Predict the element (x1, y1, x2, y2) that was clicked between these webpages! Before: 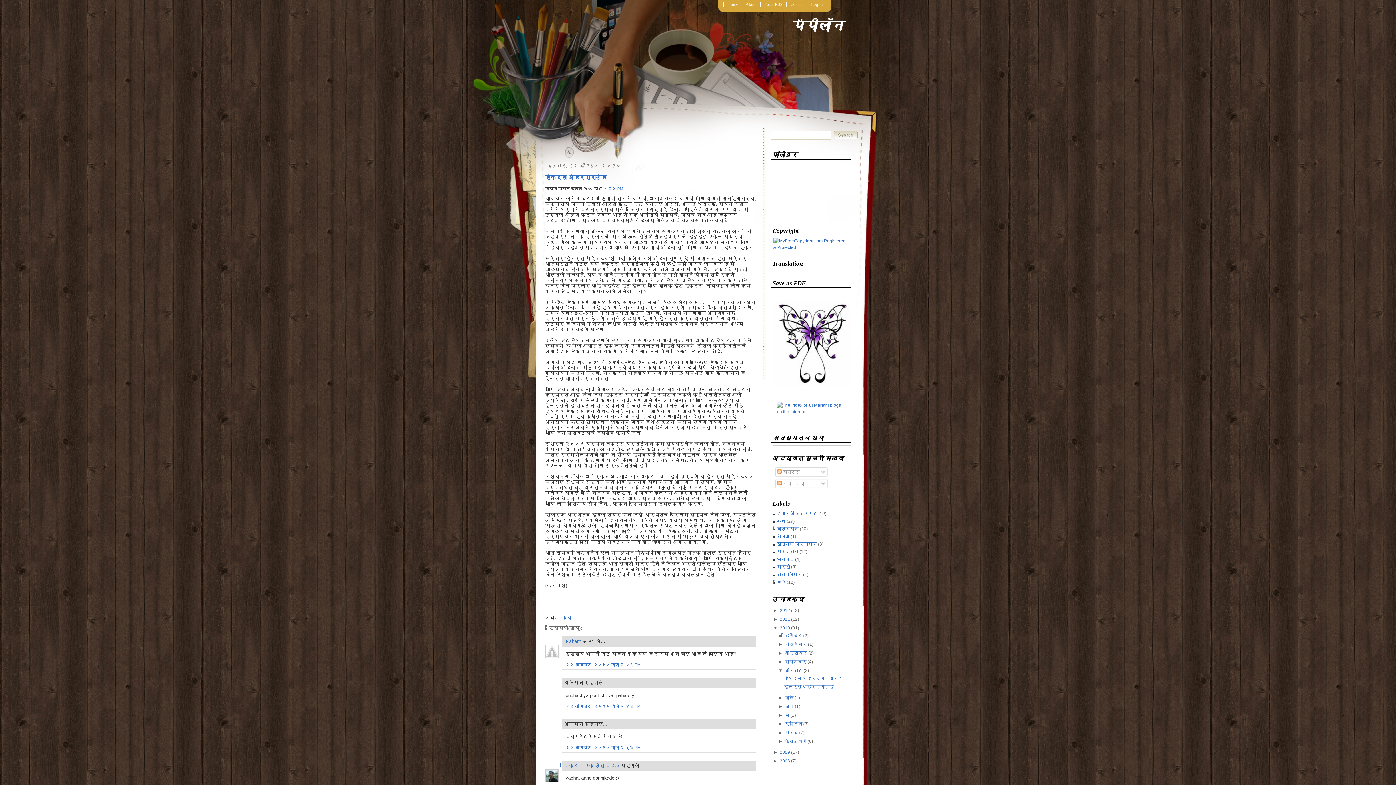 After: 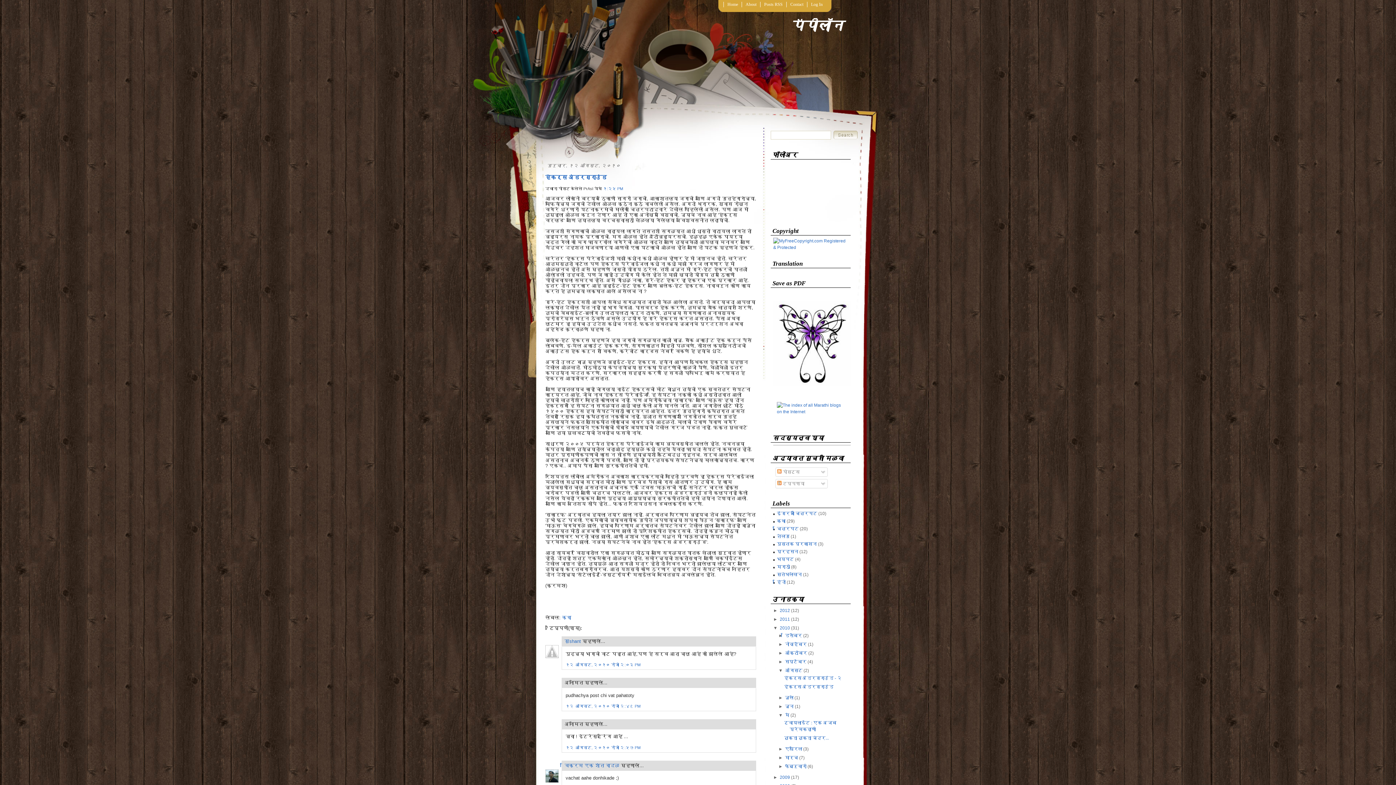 Action: bbox: (778, 713, 785, 718) label: ►  